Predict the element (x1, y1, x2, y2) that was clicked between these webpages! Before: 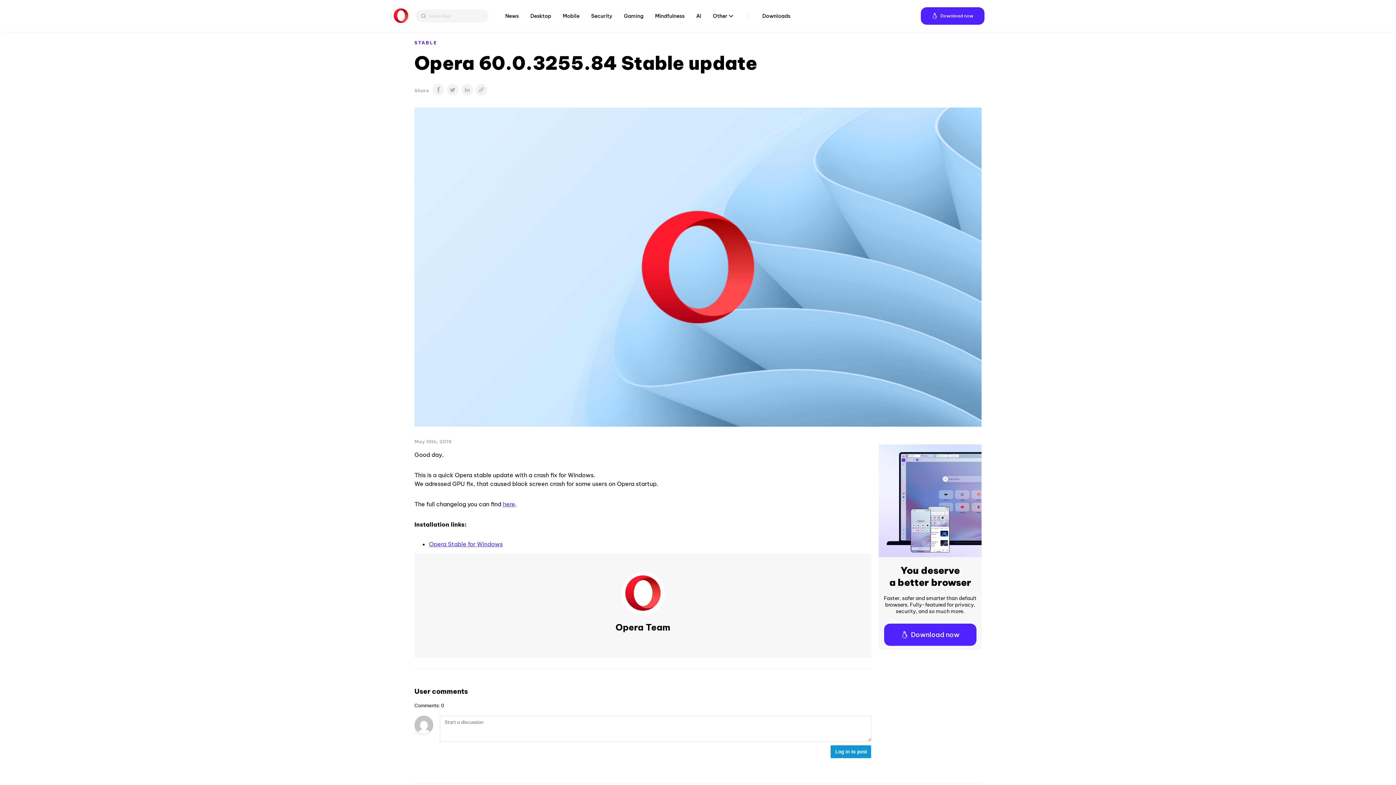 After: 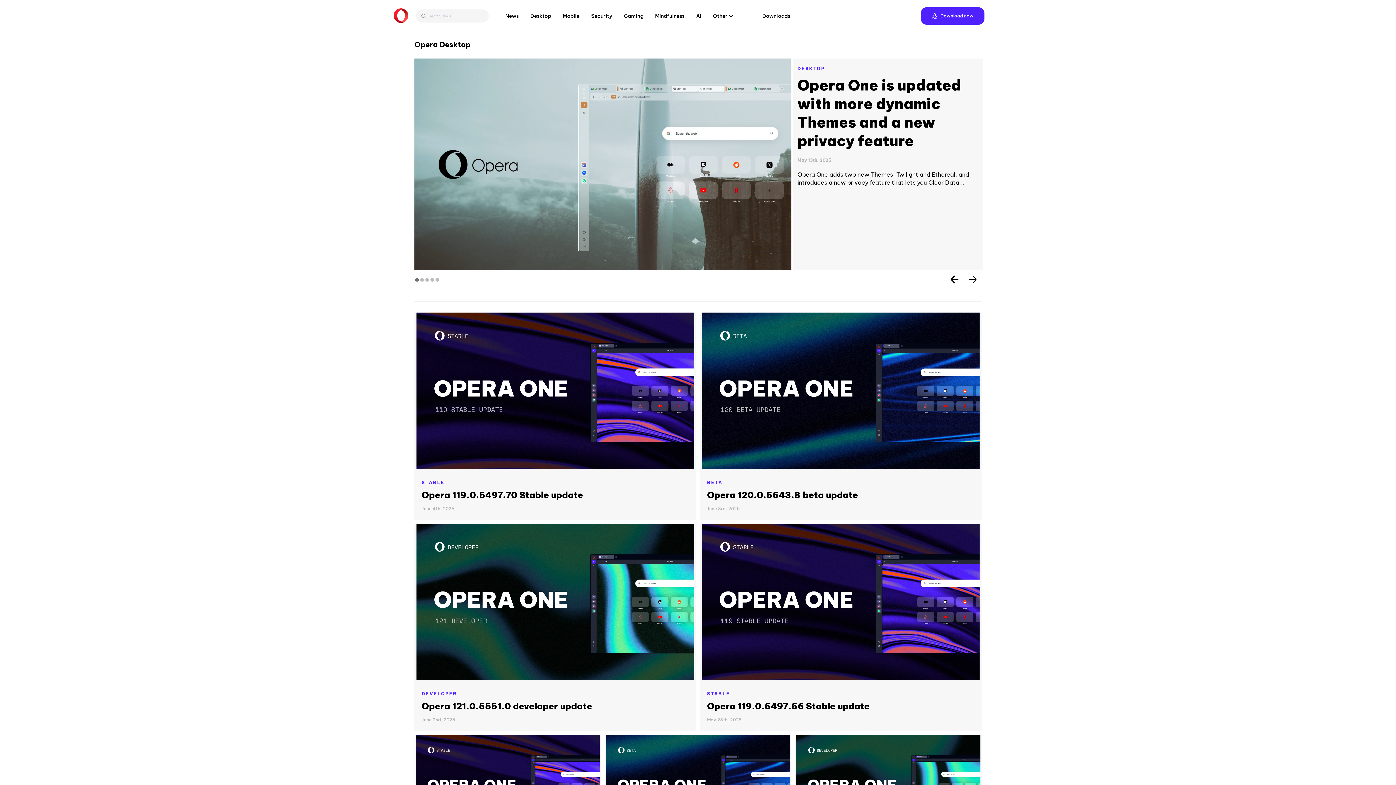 Action: bbox: (393, 8, 408, 23)